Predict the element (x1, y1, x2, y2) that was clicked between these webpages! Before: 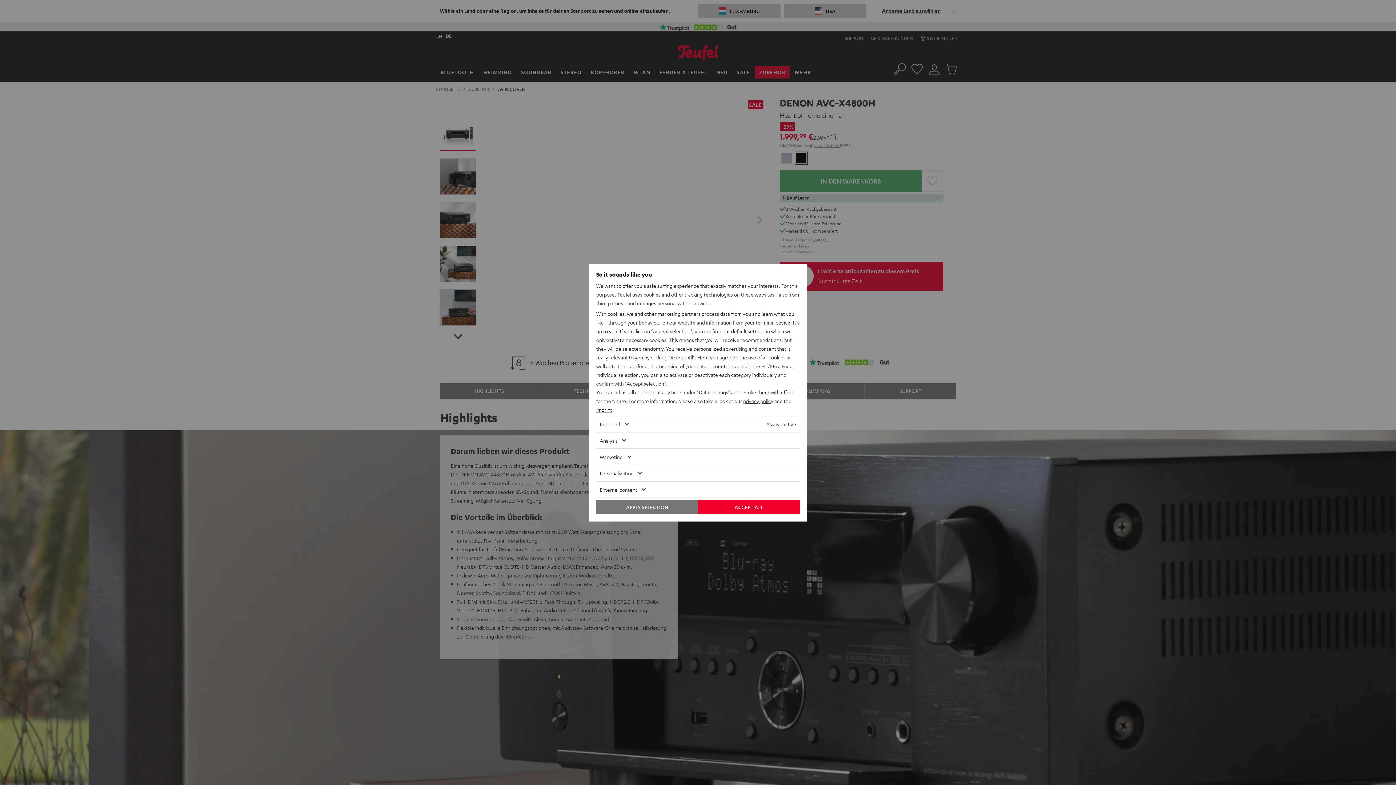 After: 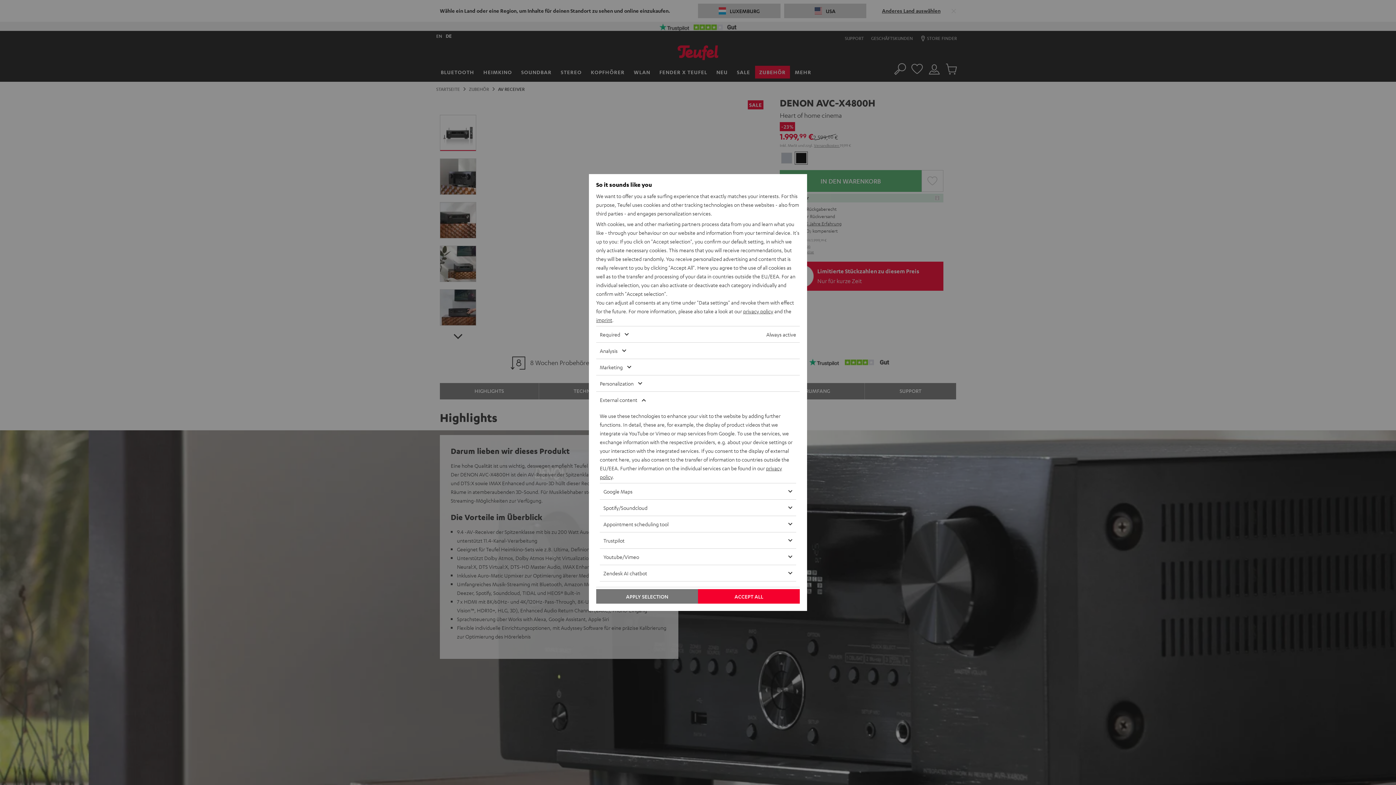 Action: bbox: (596, 481, 778, 497) label: External content